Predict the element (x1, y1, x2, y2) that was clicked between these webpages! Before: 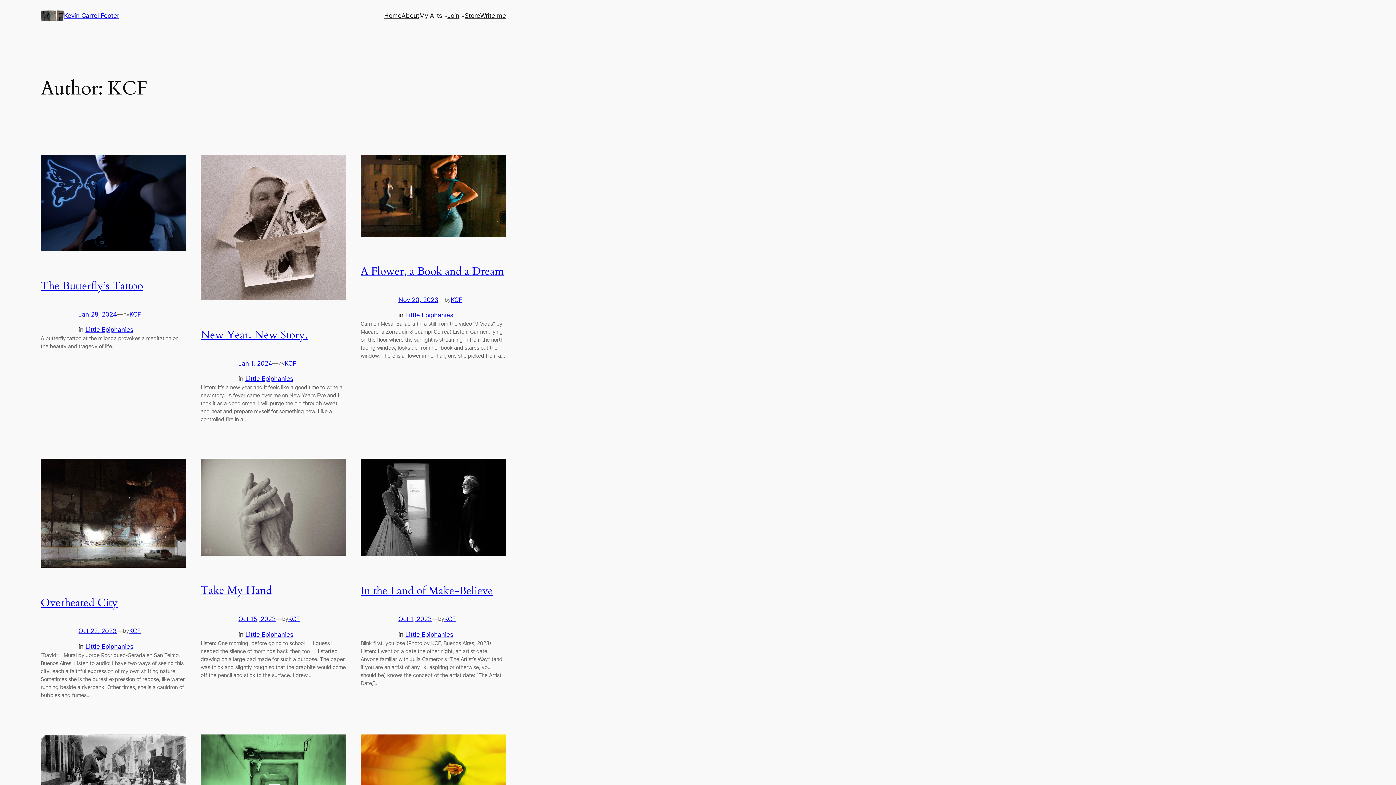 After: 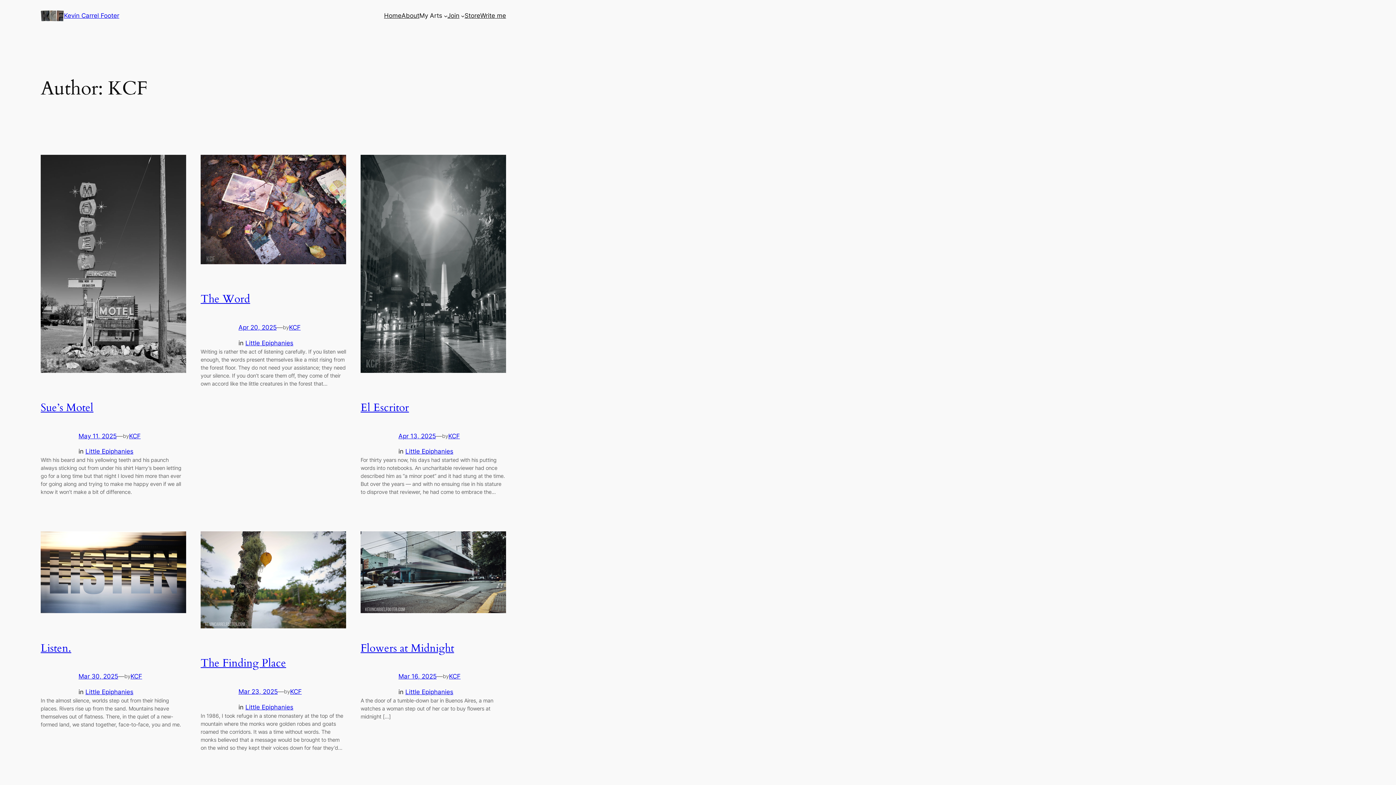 Action: bbox: (444, 615, 456, 623) label: KCF